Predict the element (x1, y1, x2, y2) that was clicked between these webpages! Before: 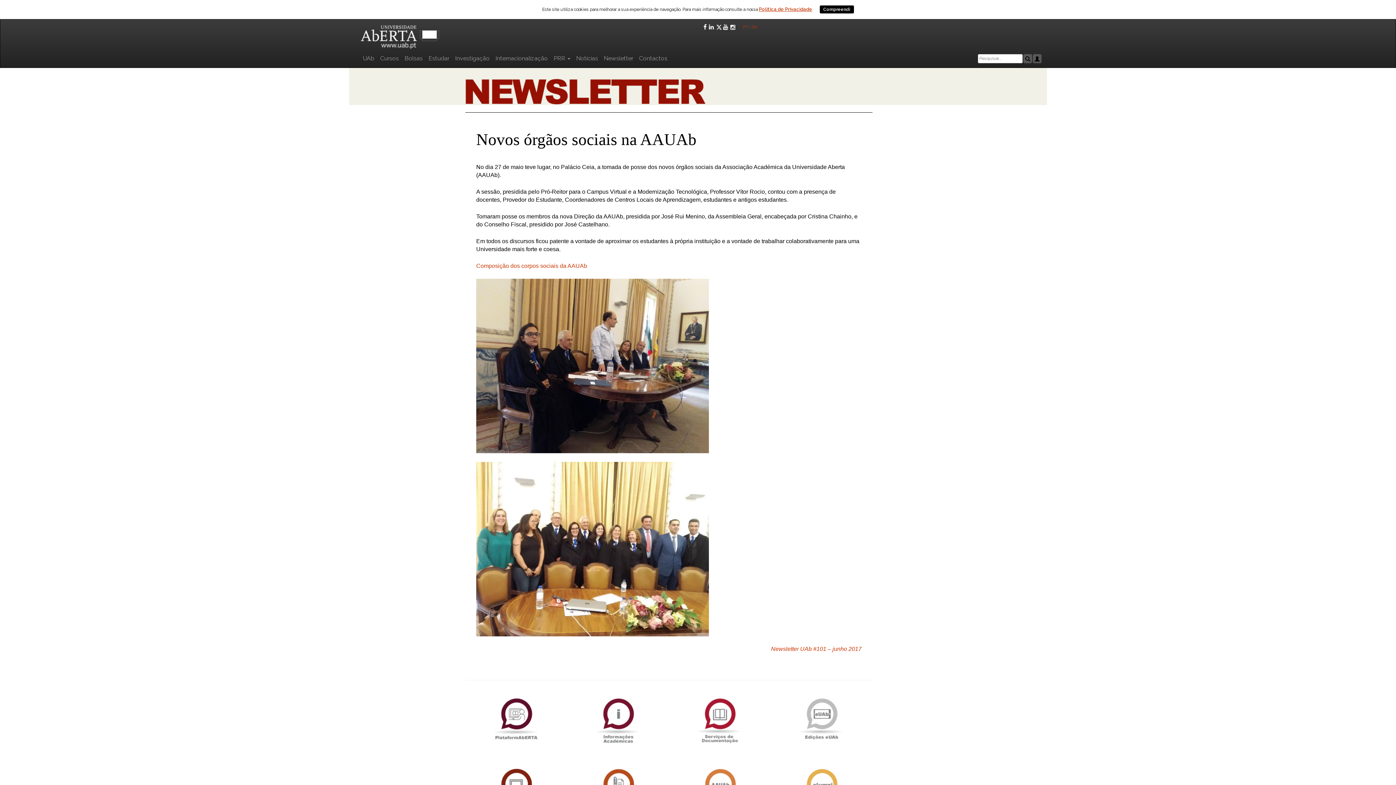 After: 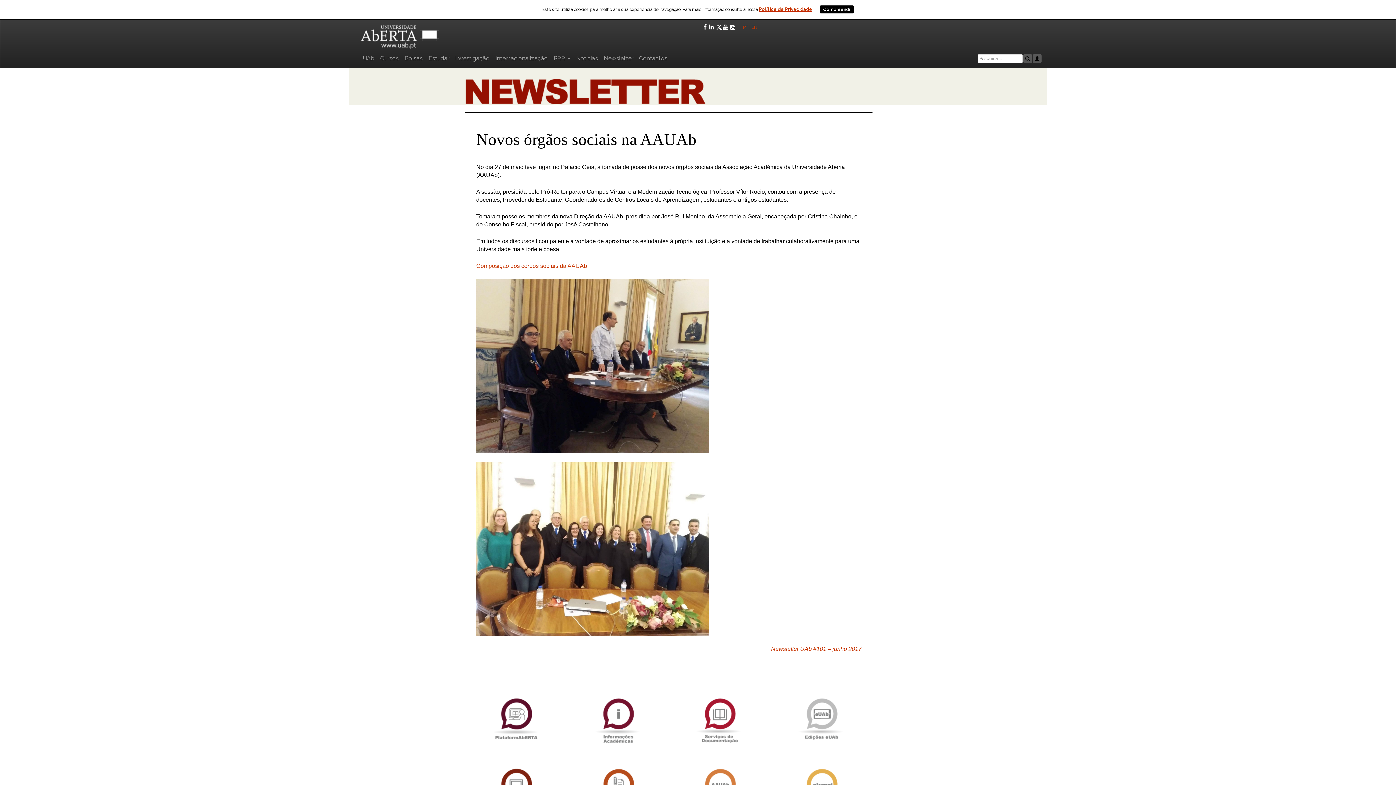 Action: bbox: (716, 23, 723, 31)